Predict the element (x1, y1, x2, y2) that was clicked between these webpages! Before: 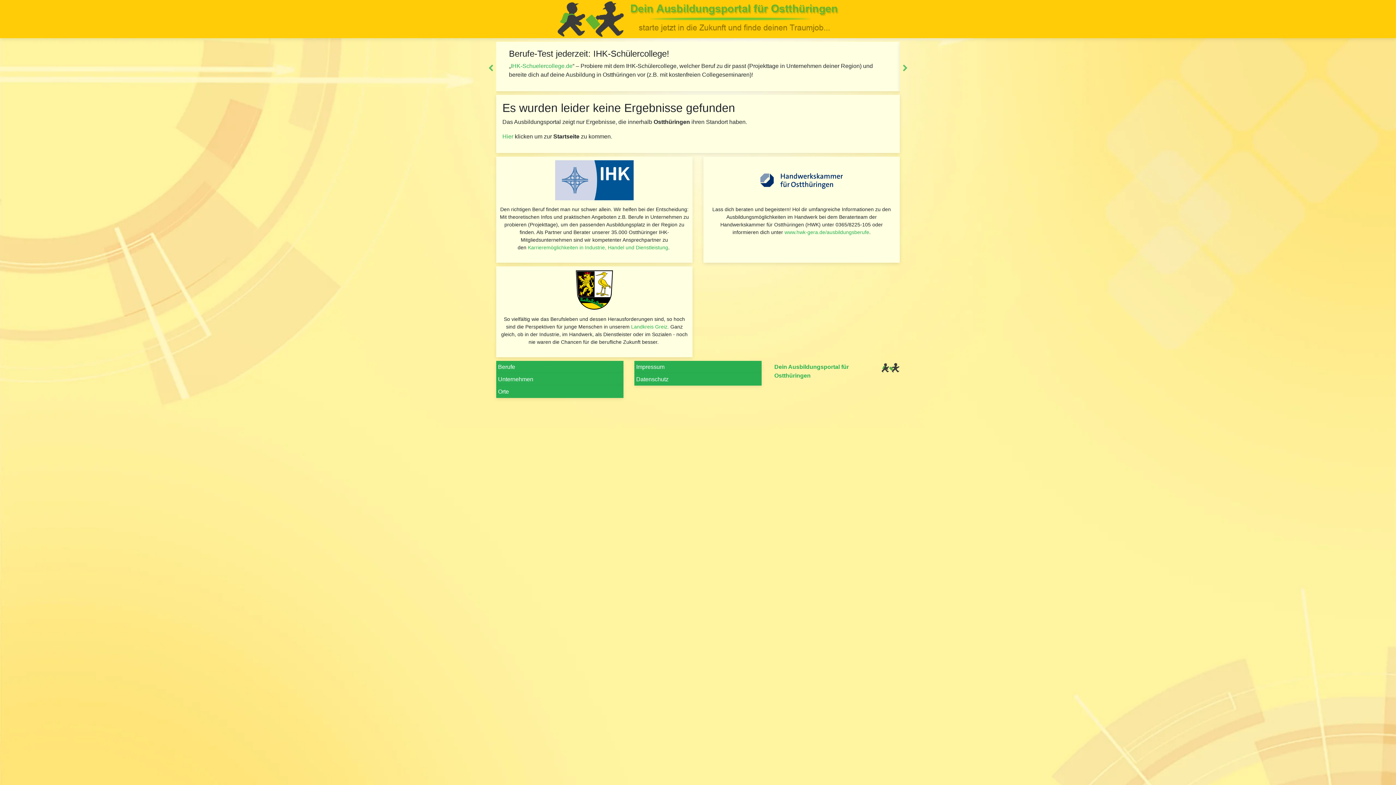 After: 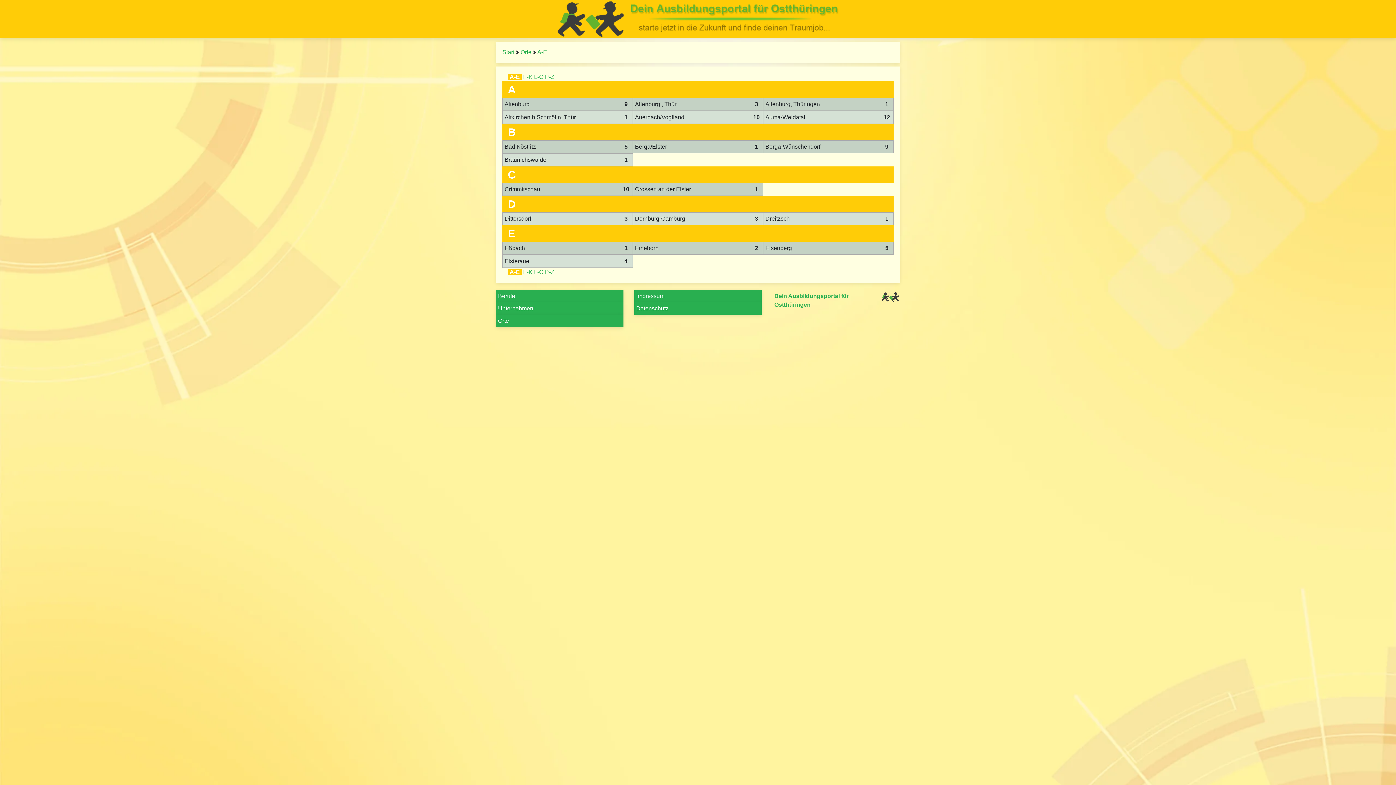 Action: label: Orte bbox: (496, 385, 623, 398)